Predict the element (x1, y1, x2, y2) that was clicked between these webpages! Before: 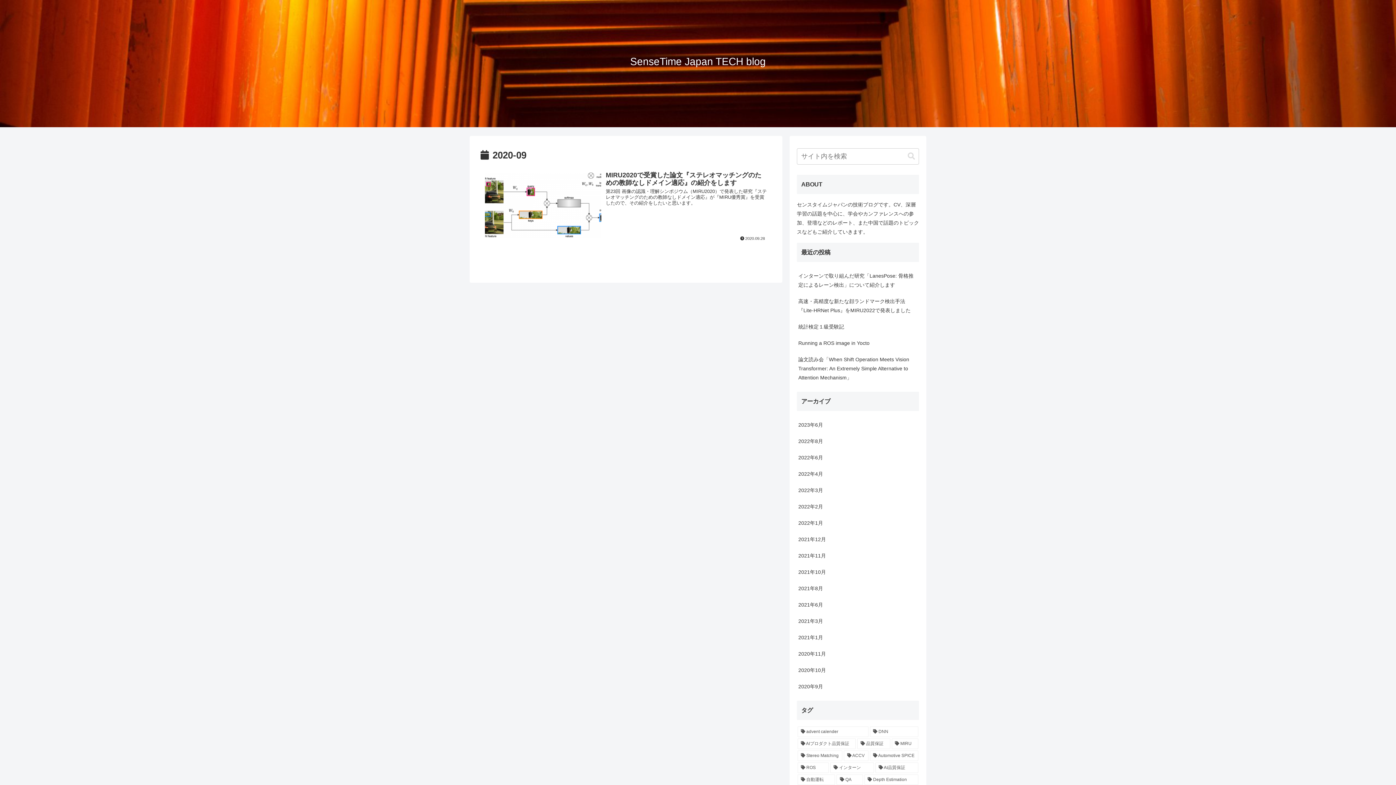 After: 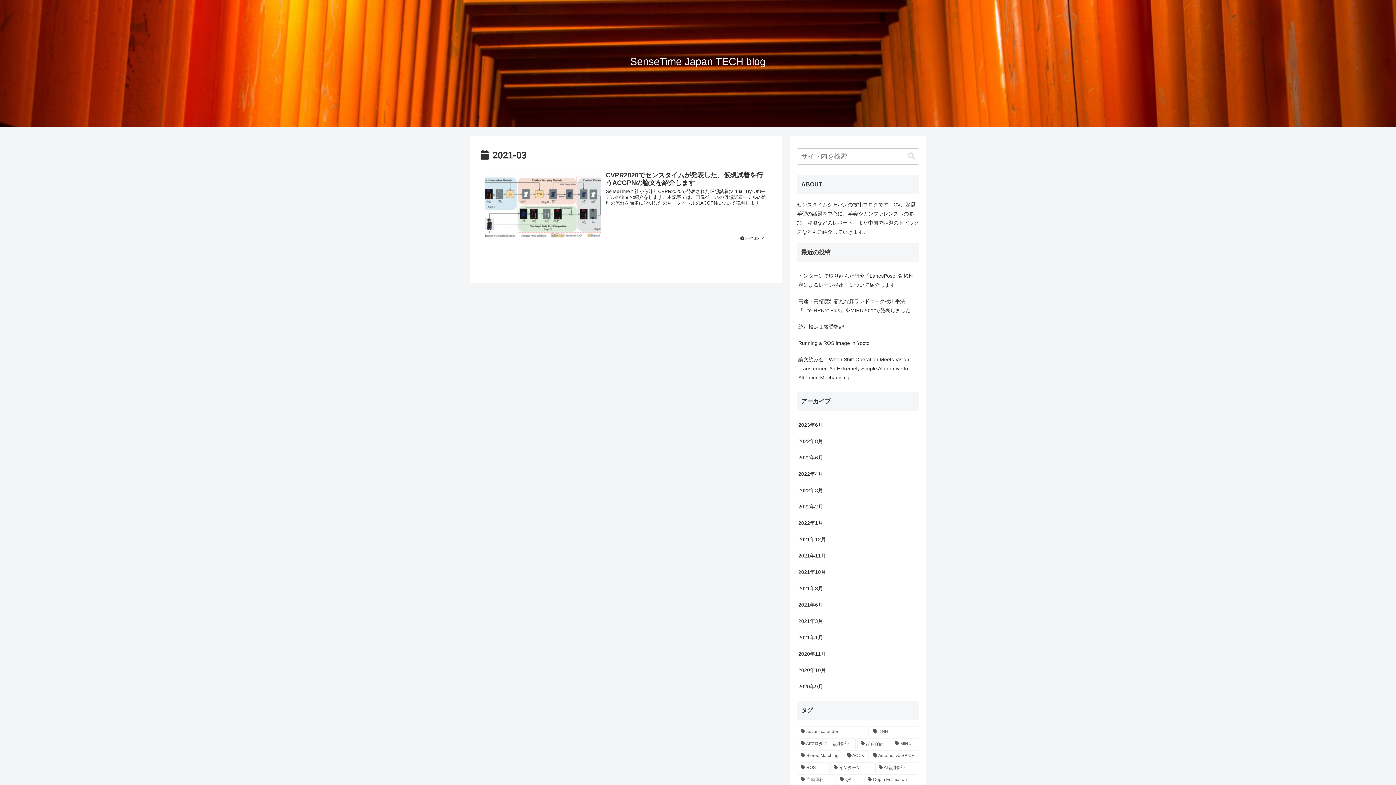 Action: bbox: (797, 613, 919, 629) label: 2021年3月